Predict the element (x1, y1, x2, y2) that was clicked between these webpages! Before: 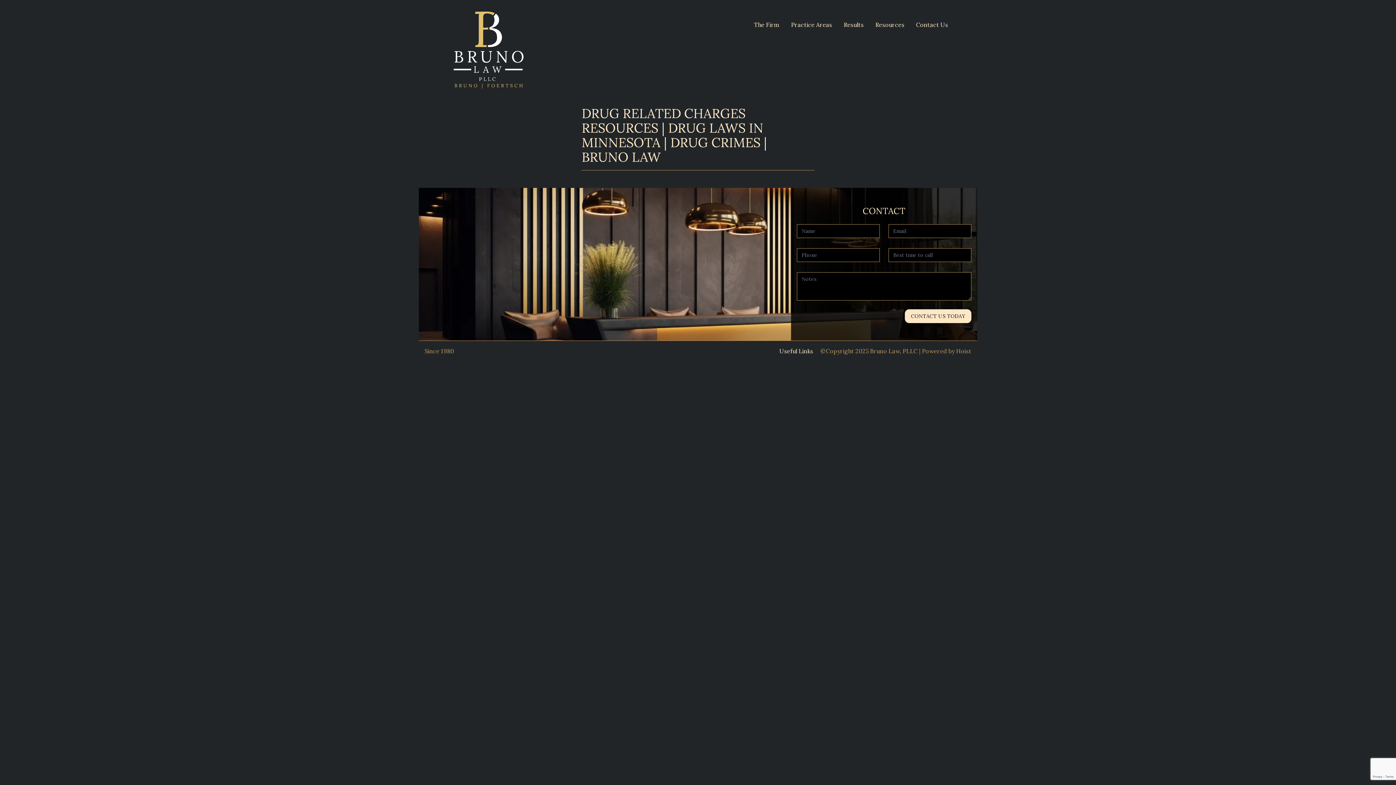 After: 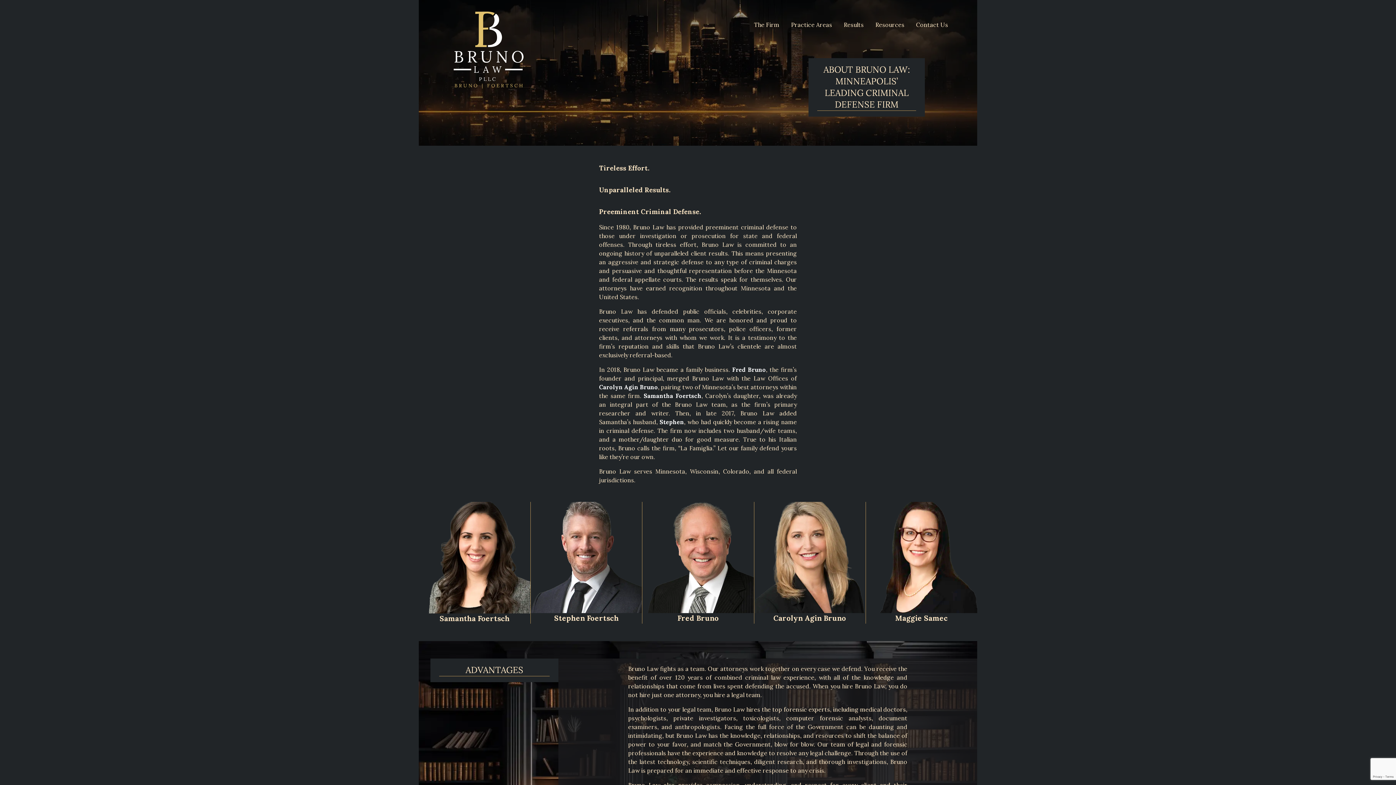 Action: label: The Firm bbox: (754, 20, 779, 29)